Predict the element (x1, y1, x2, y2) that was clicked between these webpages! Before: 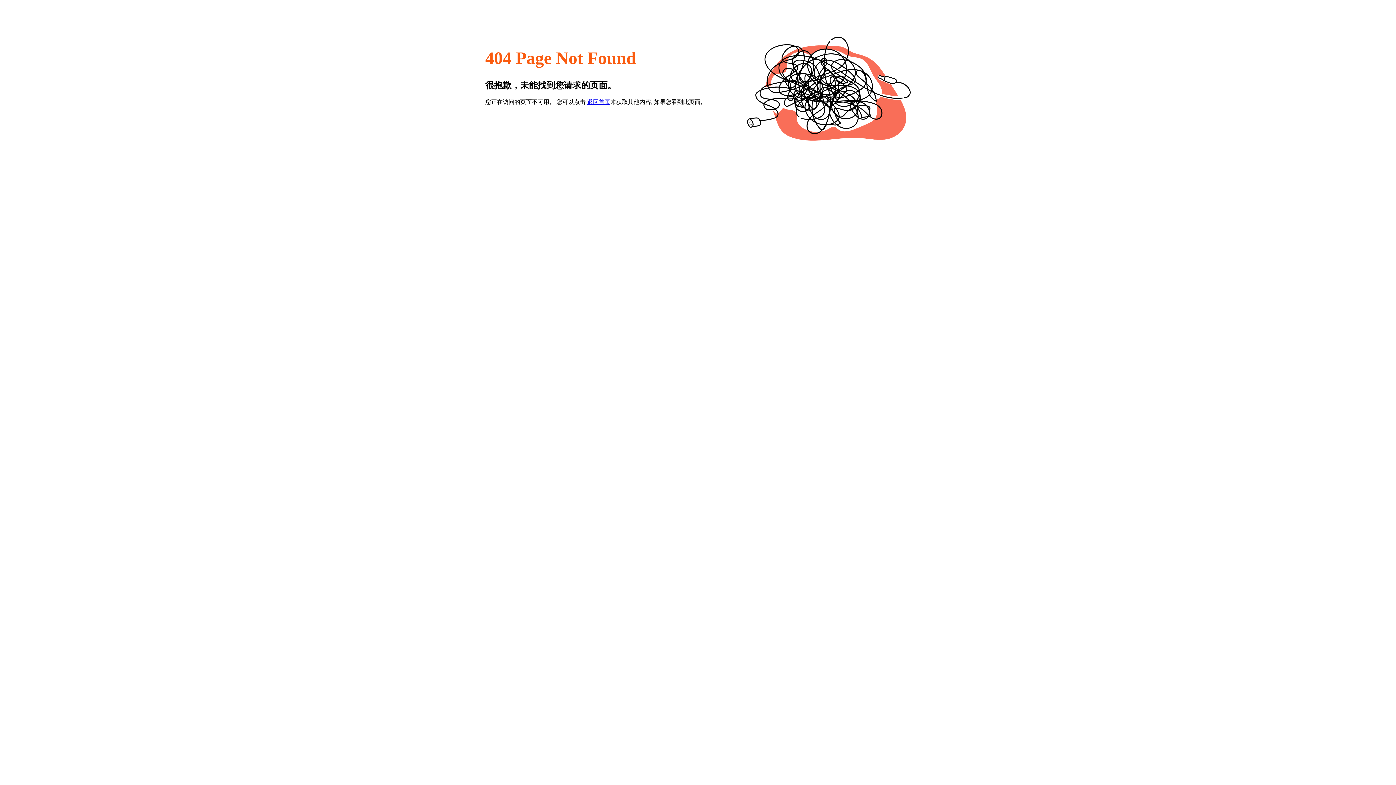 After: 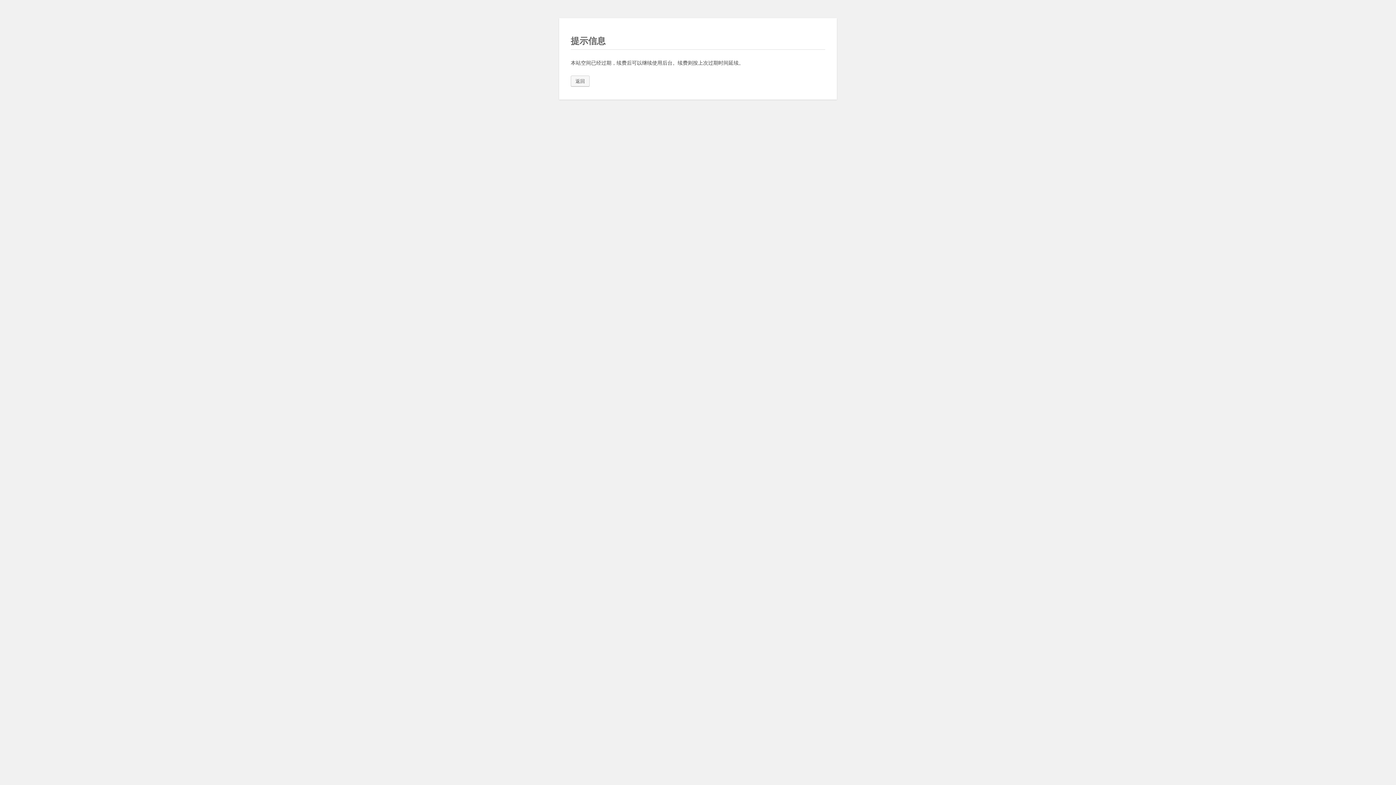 Action: bbox: (587, 98, 610, 105) label: 返回首页